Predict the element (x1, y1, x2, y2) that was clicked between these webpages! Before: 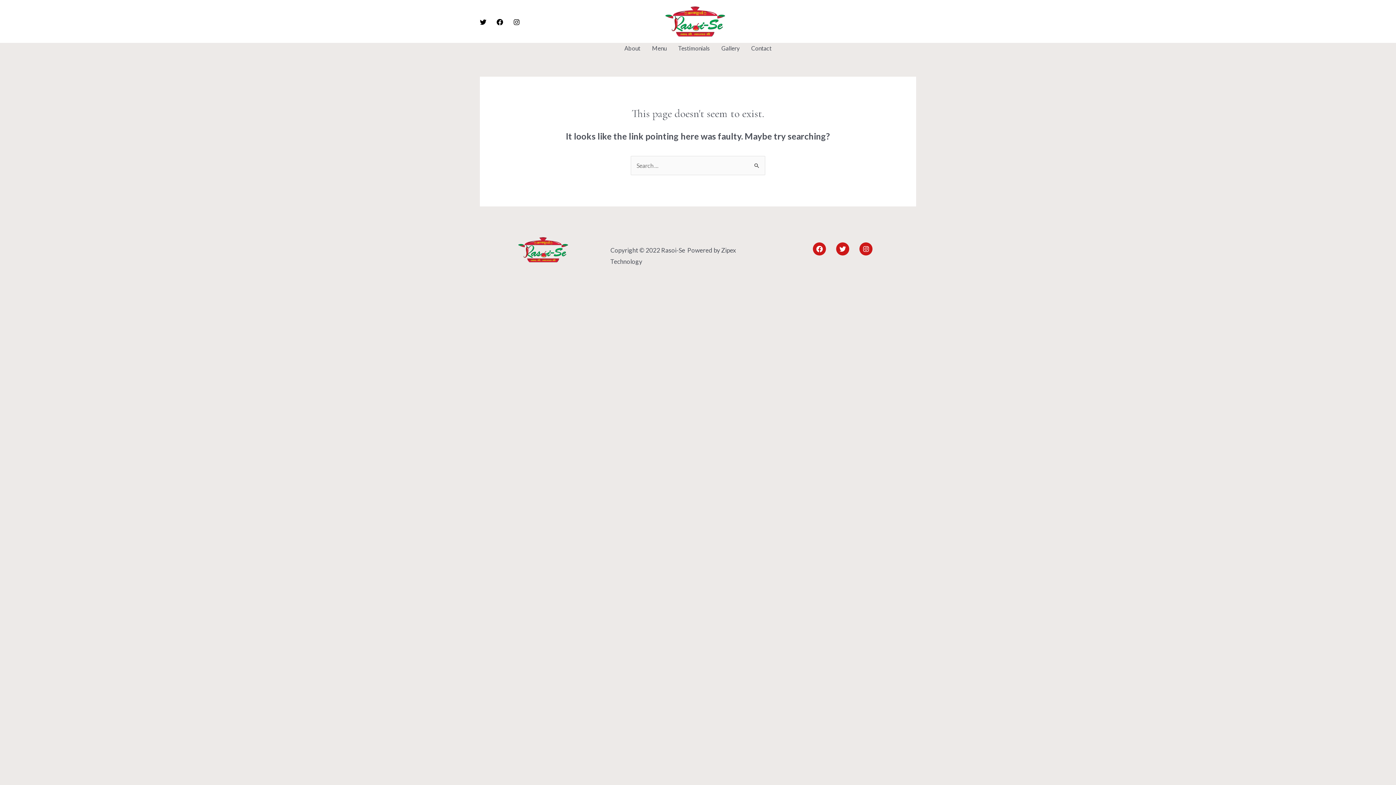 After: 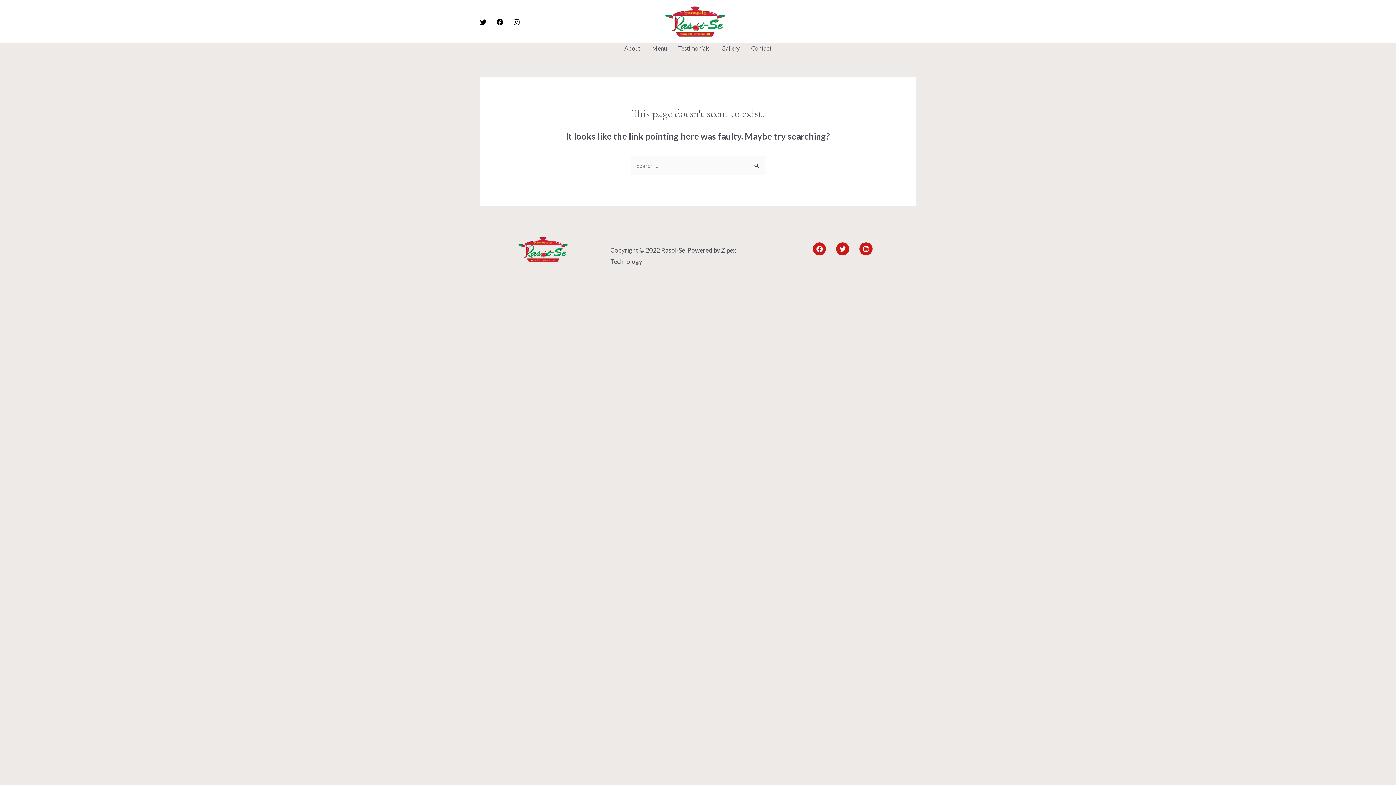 Action: label: Twitter bbox: (480, 19, 486, 25)